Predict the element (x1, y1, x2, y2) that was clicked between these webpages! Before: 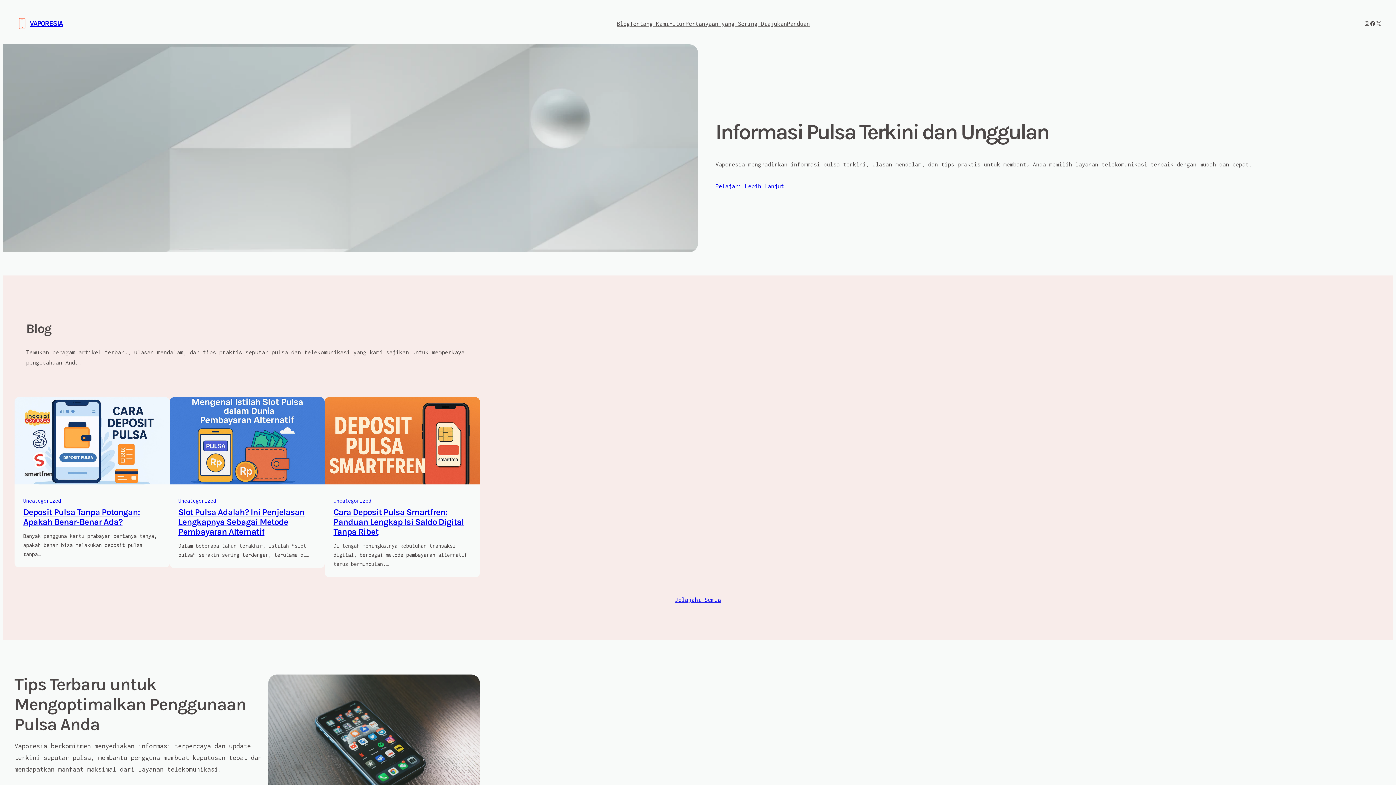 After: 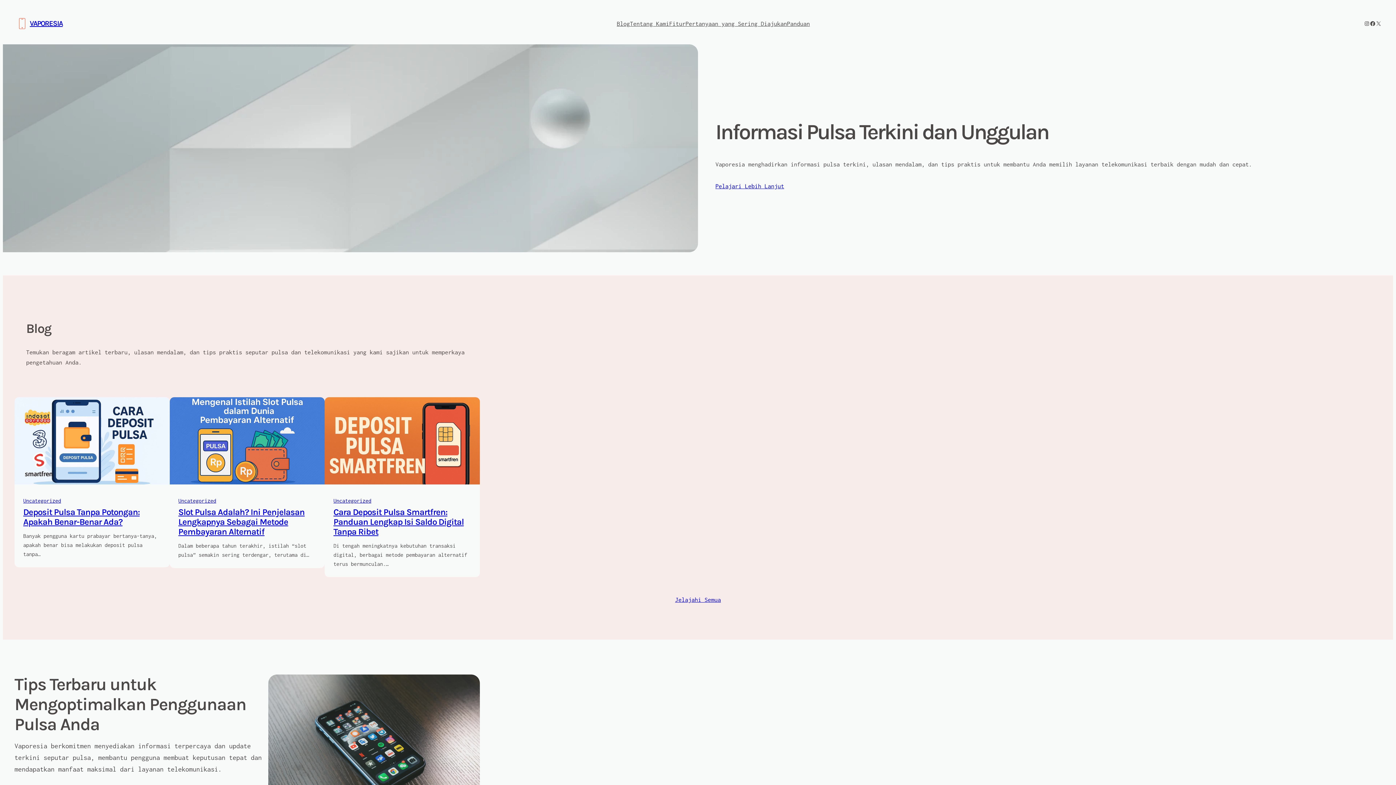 Action: label: VAPORESIA bbox: (29, 19, 62, 27)